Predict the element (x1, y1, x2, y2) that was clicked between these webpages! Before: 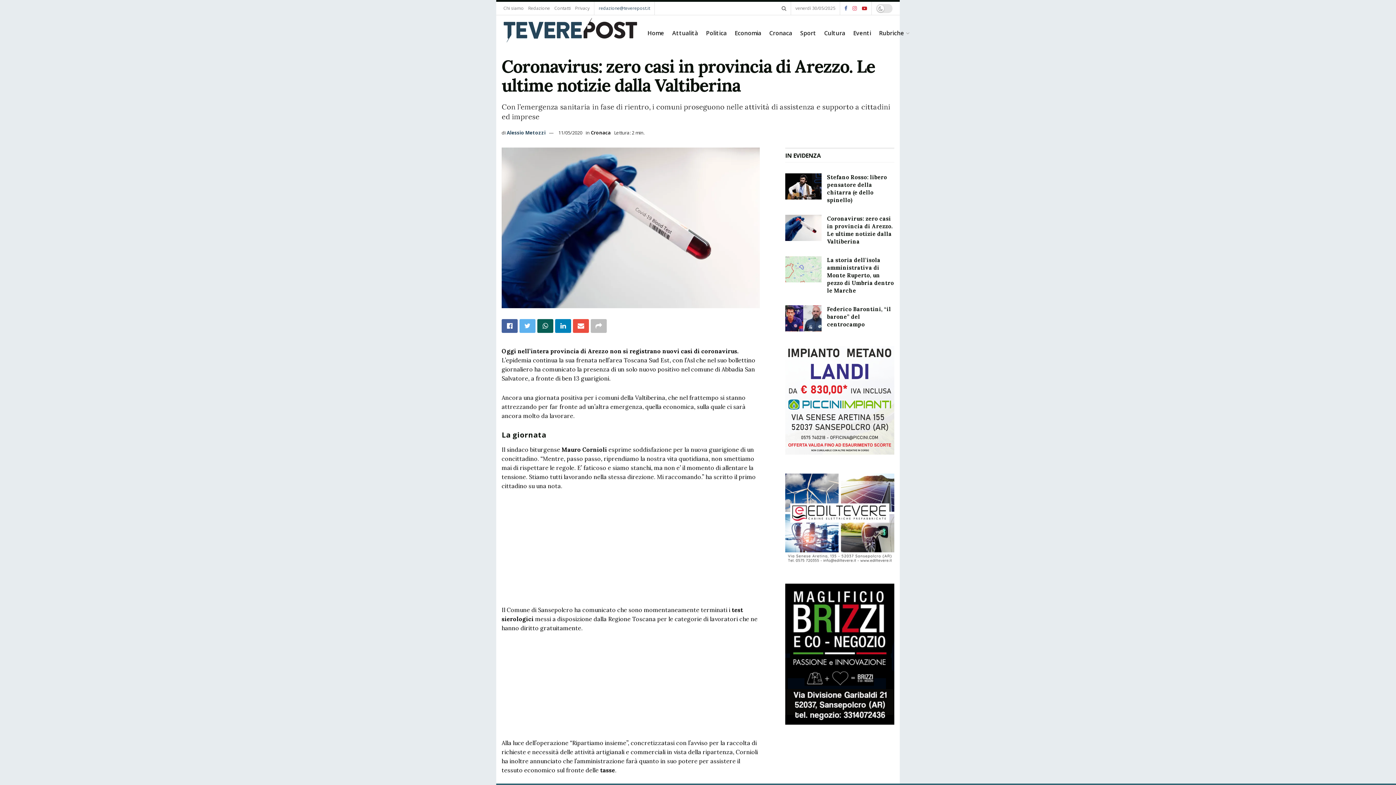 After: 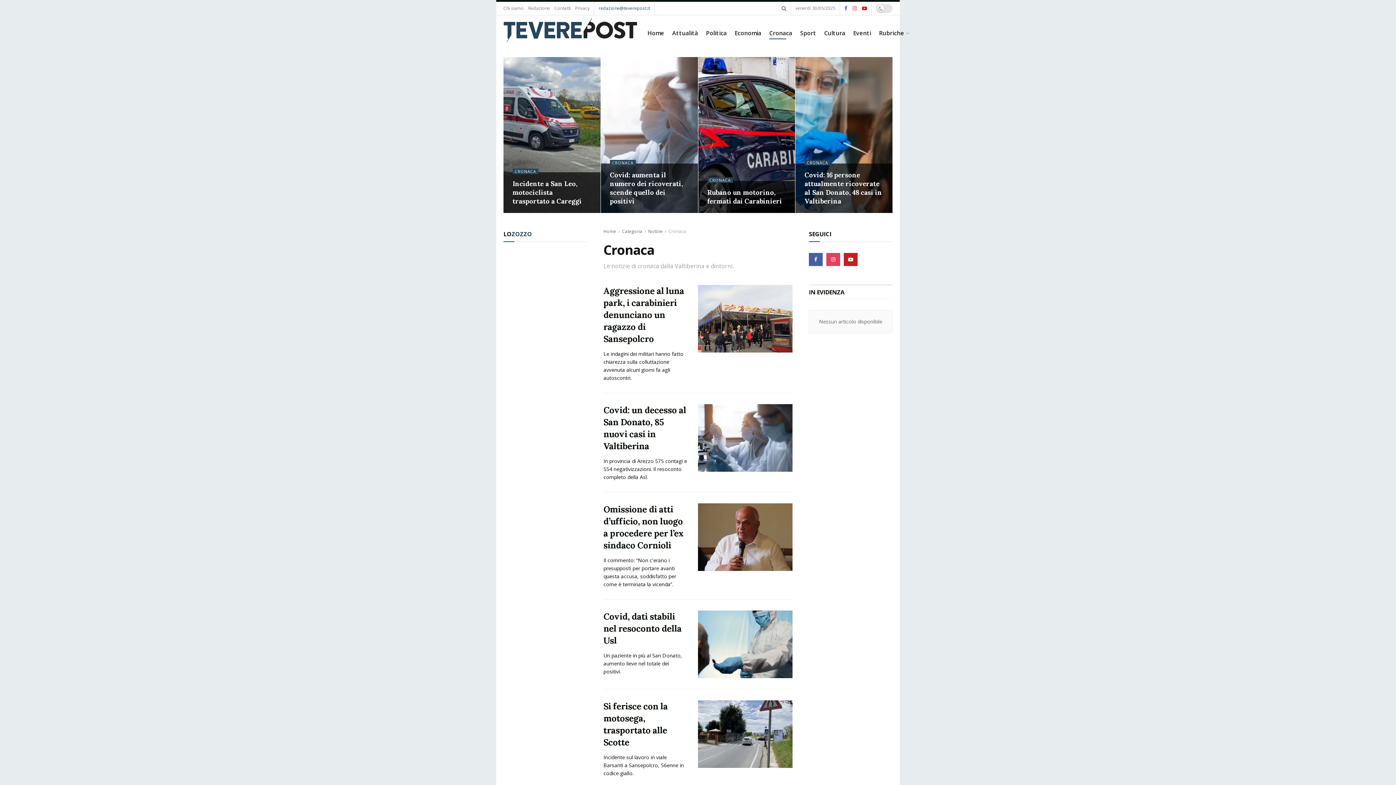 Action: label: Cronaca bbox: (769, 26, 792, 39)